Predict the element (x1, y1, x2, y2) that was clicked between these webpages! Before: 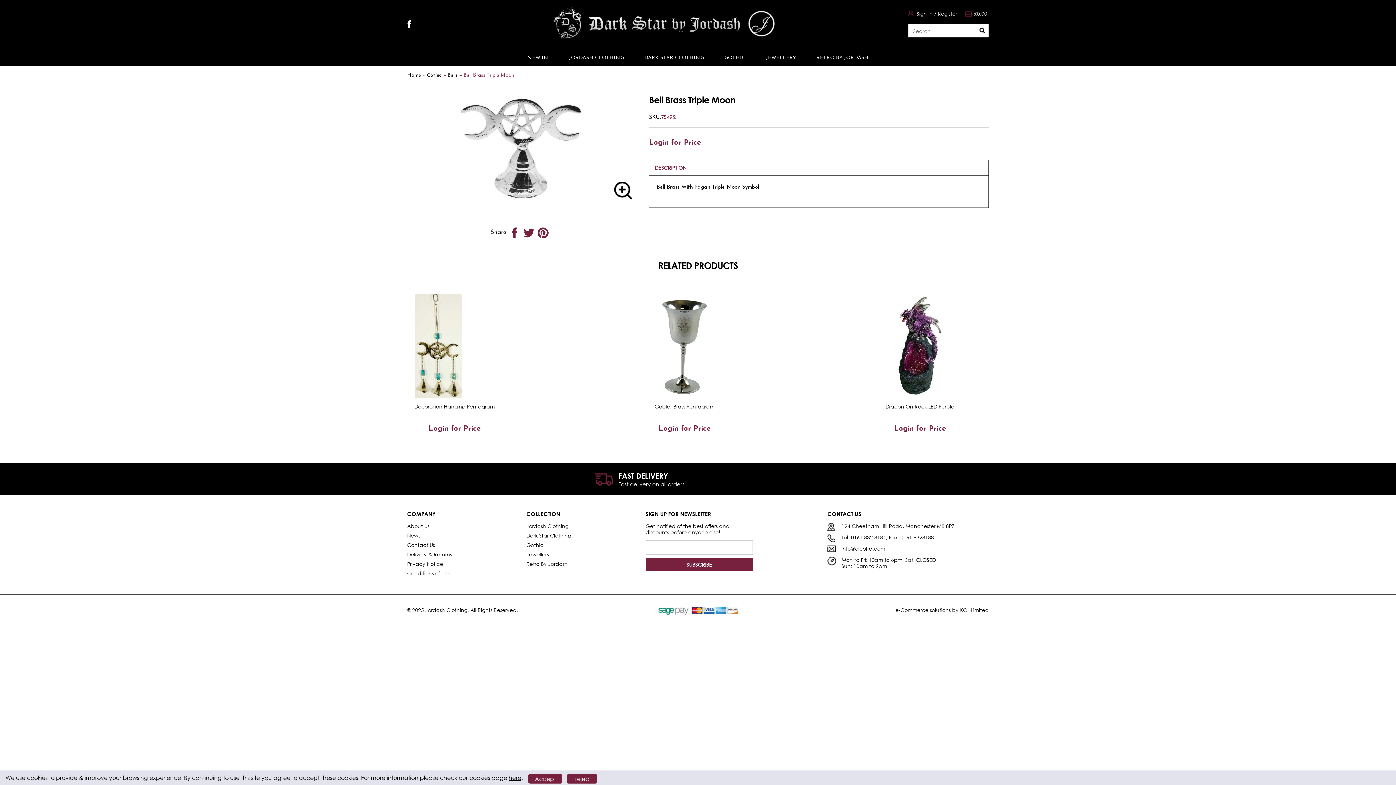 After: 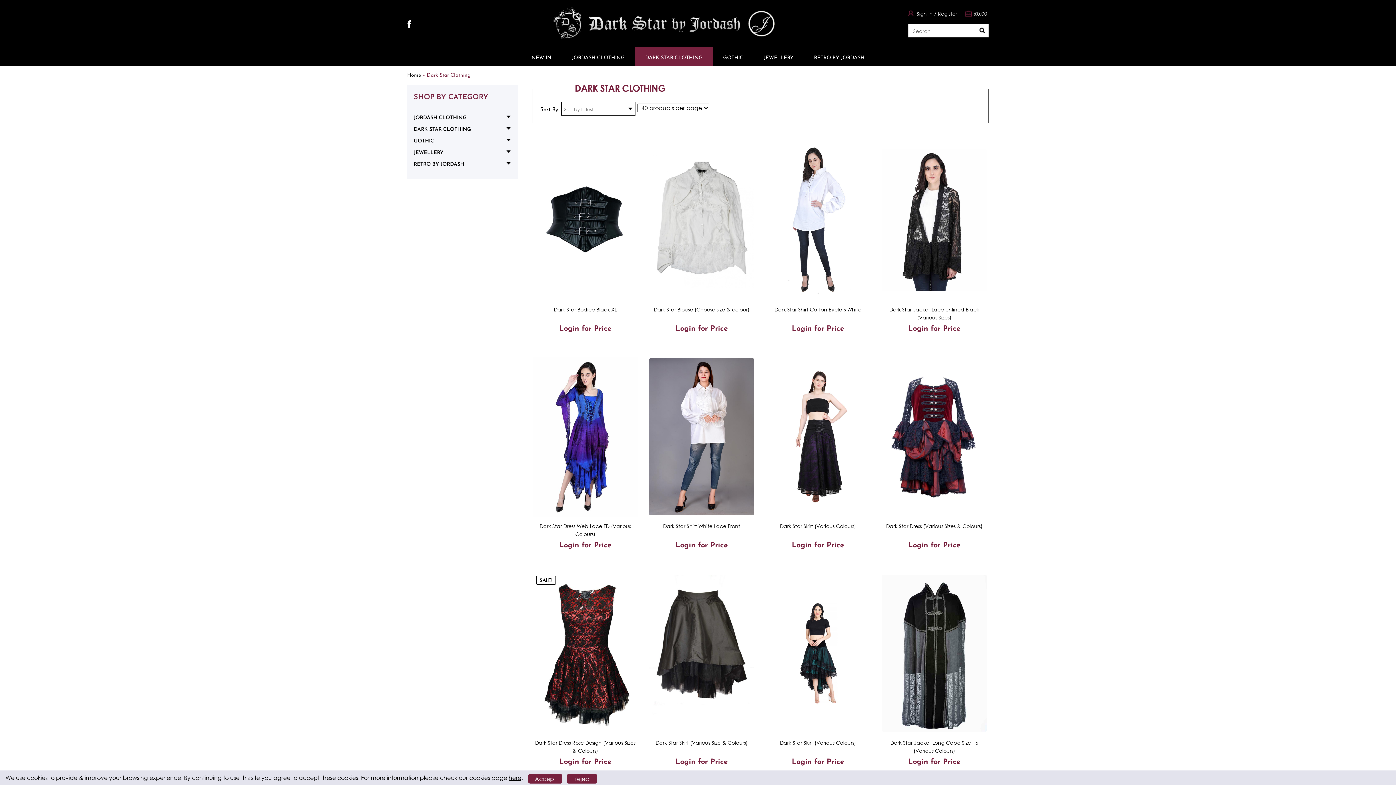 Action: label: DARK STAR CLOTHING bbox: (634, 47, 714, 66)